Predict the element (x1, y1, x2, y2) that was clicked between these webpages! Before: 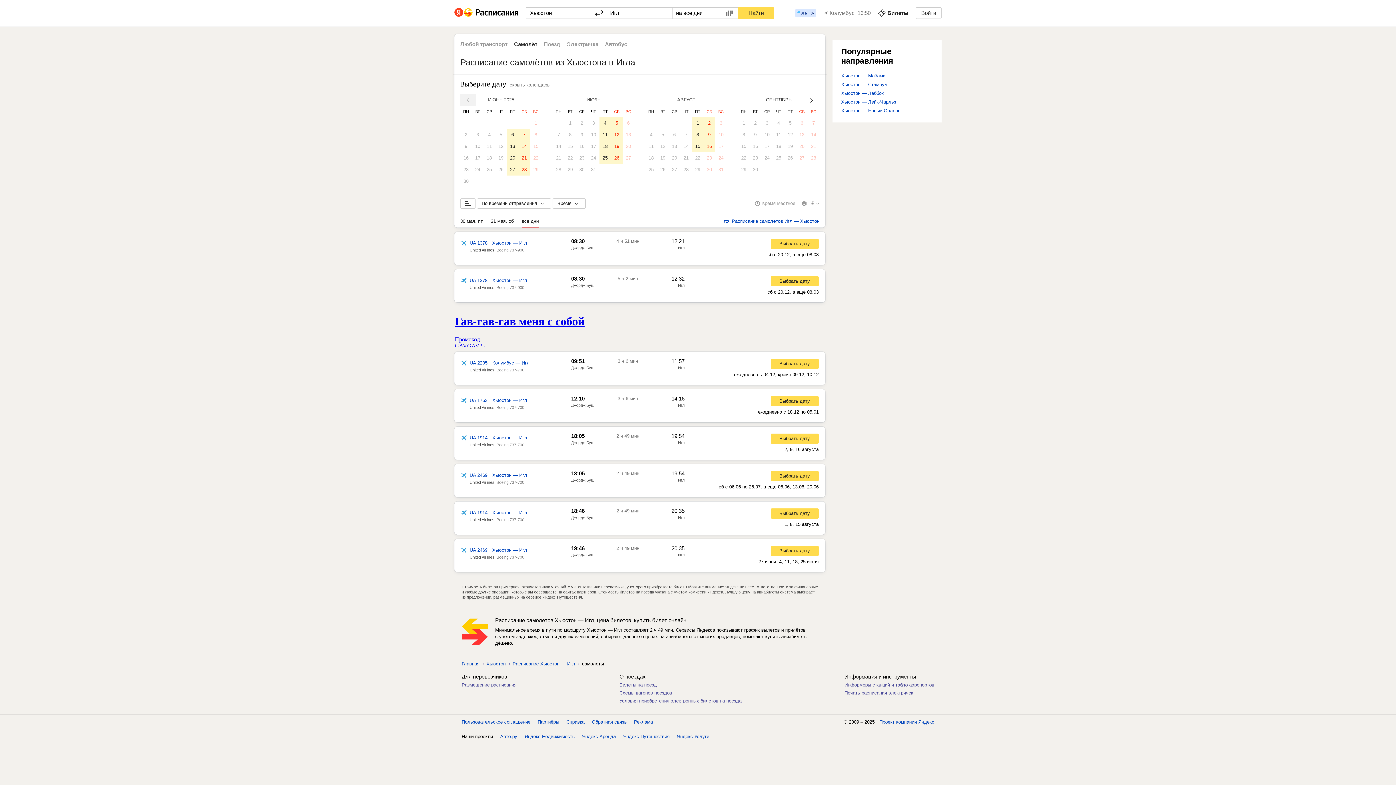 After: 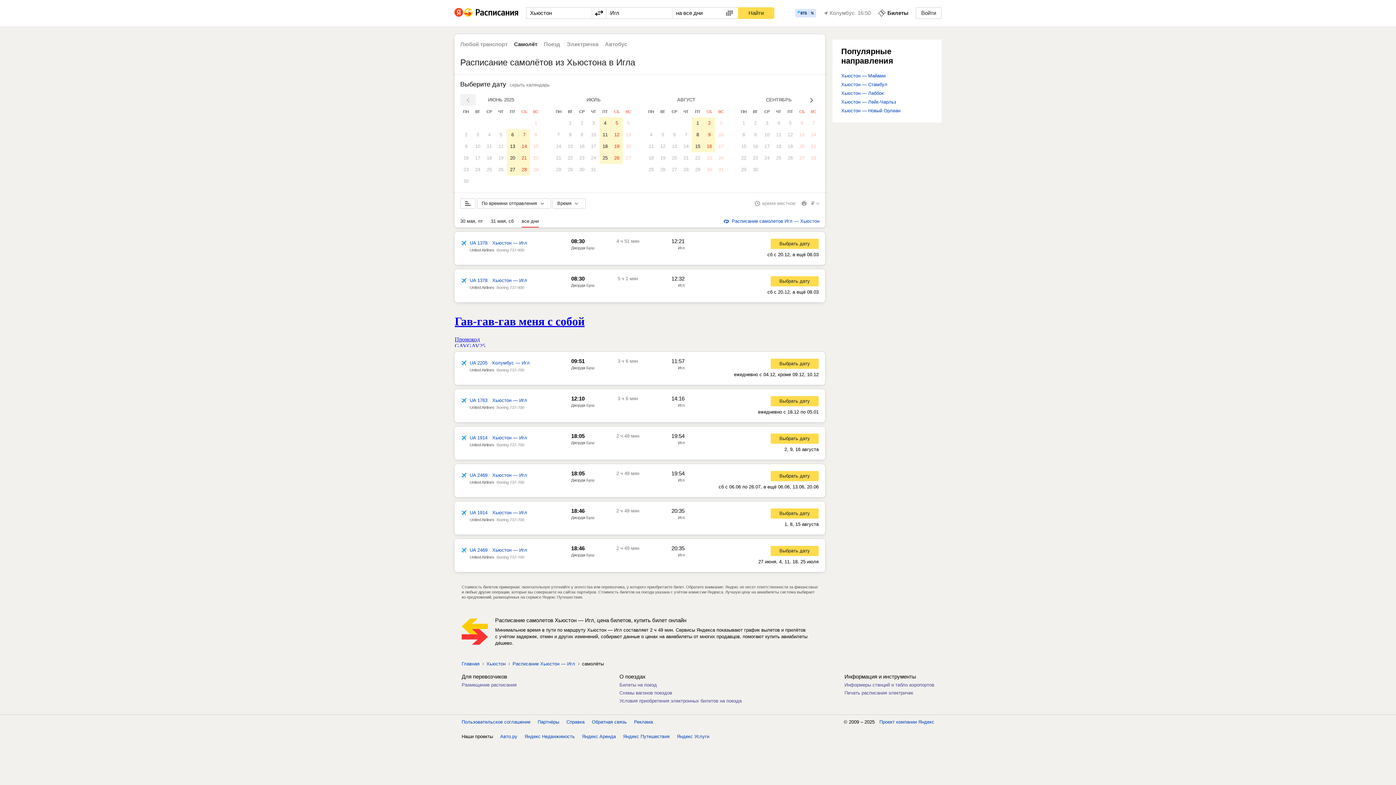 Action: label: 10 bbox: (587, 129, 599, 140)